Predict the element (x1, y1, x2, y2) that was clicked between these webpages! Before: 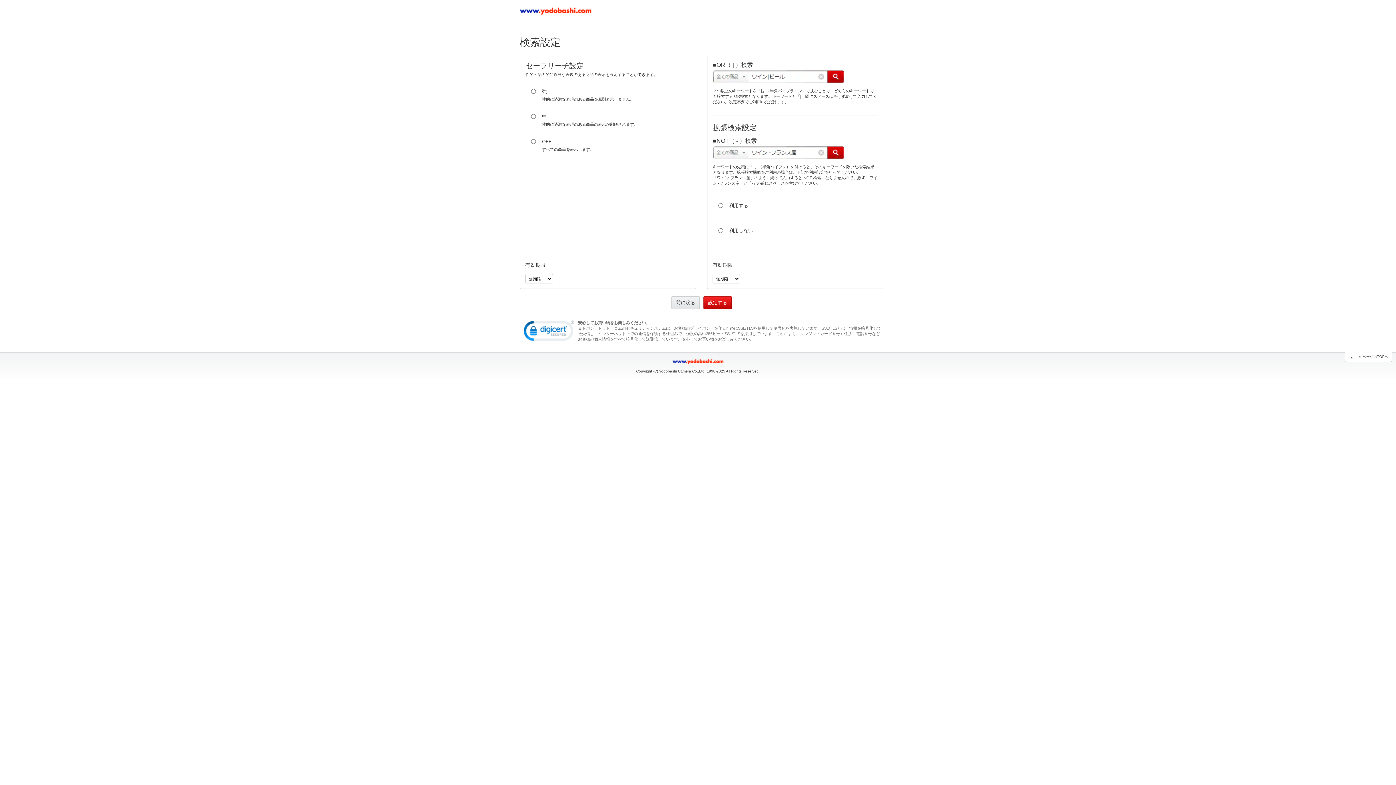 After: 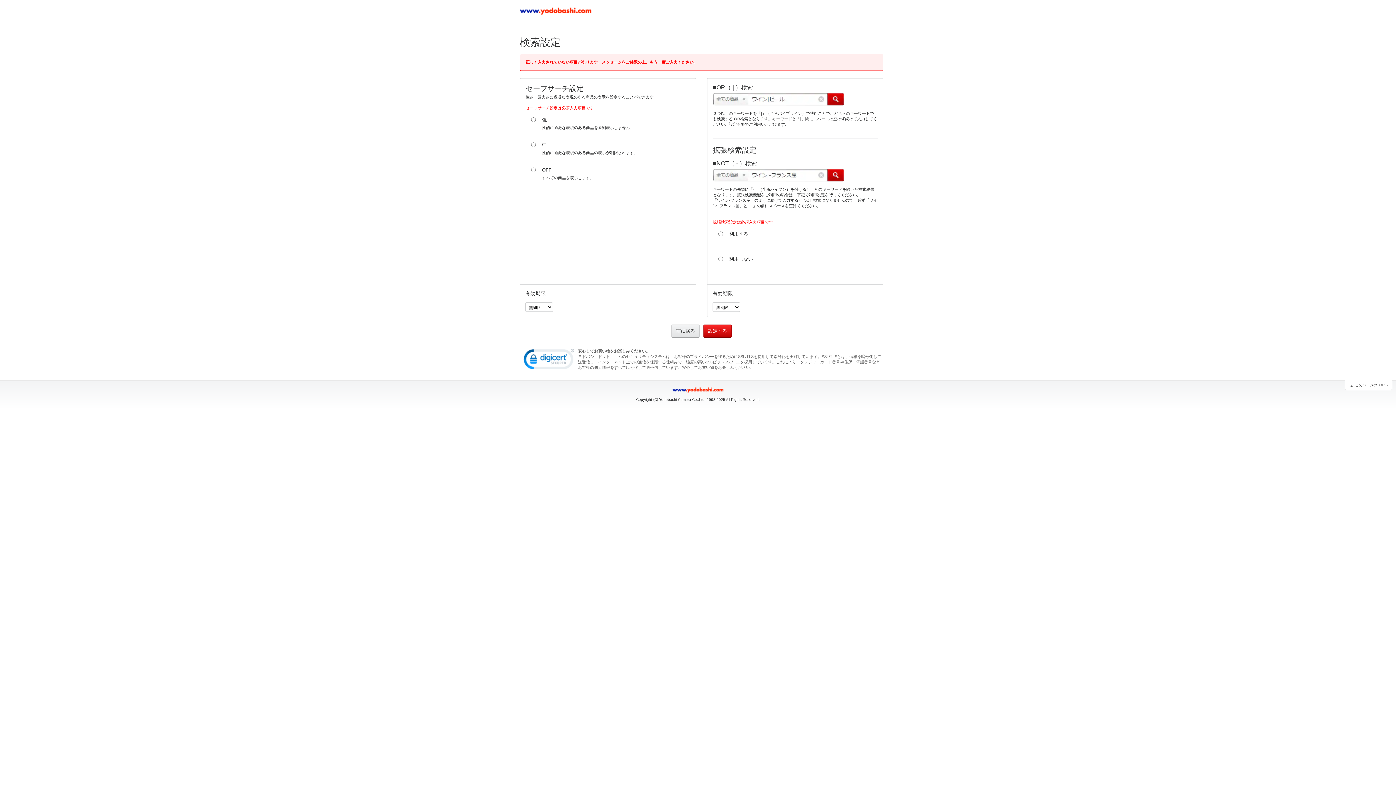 Action: bbox: (704, 296, 731, 309) label: 設定する